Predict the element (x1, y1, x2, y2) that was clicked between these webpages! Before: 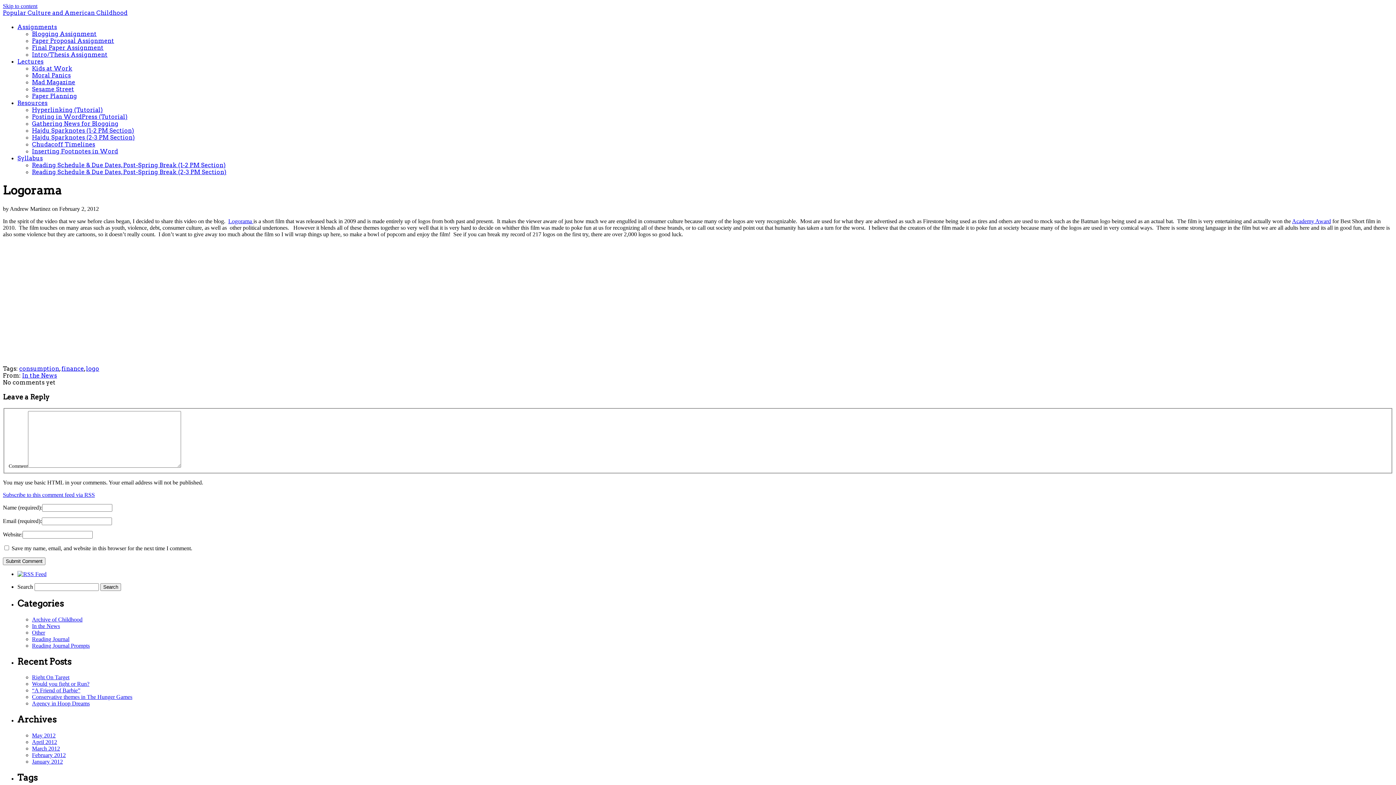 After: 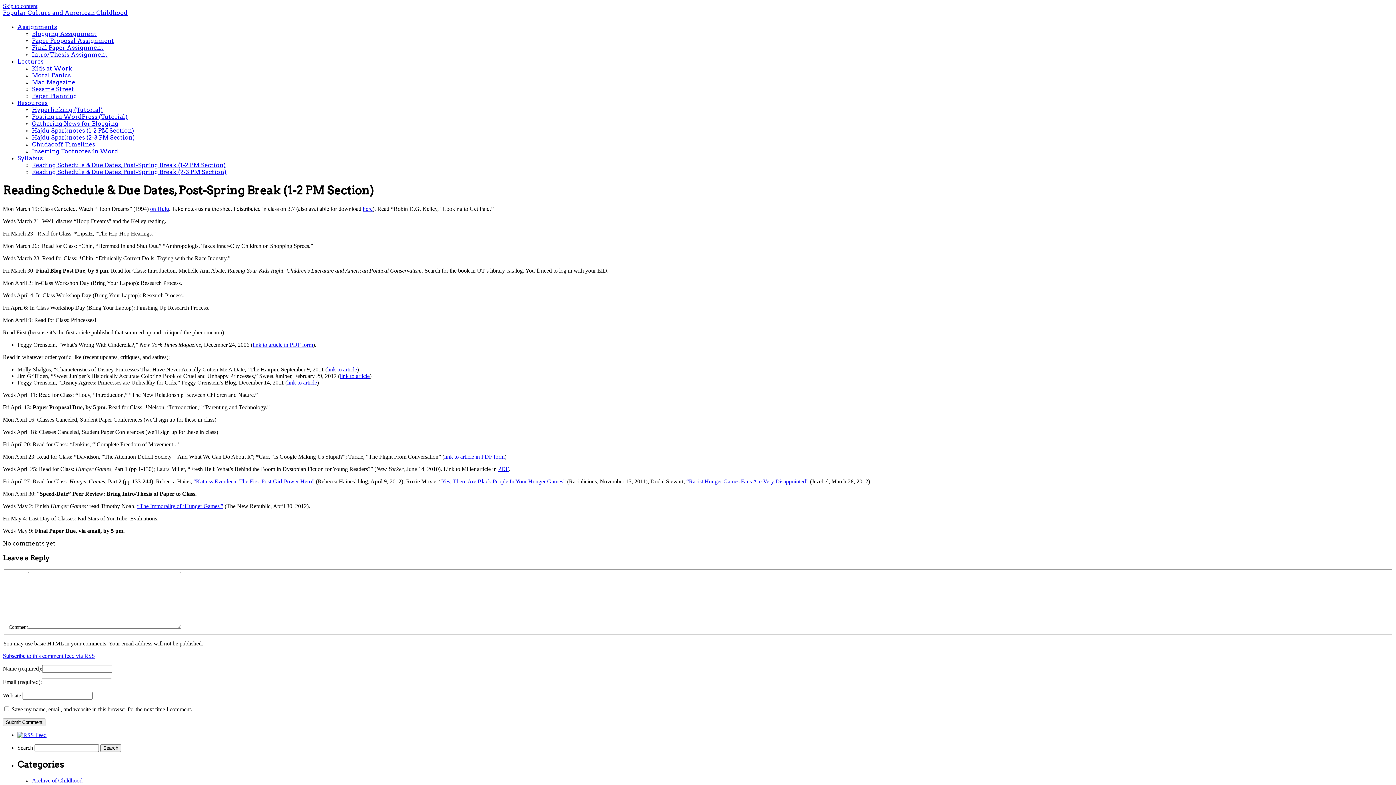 Action: label: Reading Schedule & Due Dates, Post-Spring Break (1-2 PM Section) bbox: (32, 161, 225, 168)